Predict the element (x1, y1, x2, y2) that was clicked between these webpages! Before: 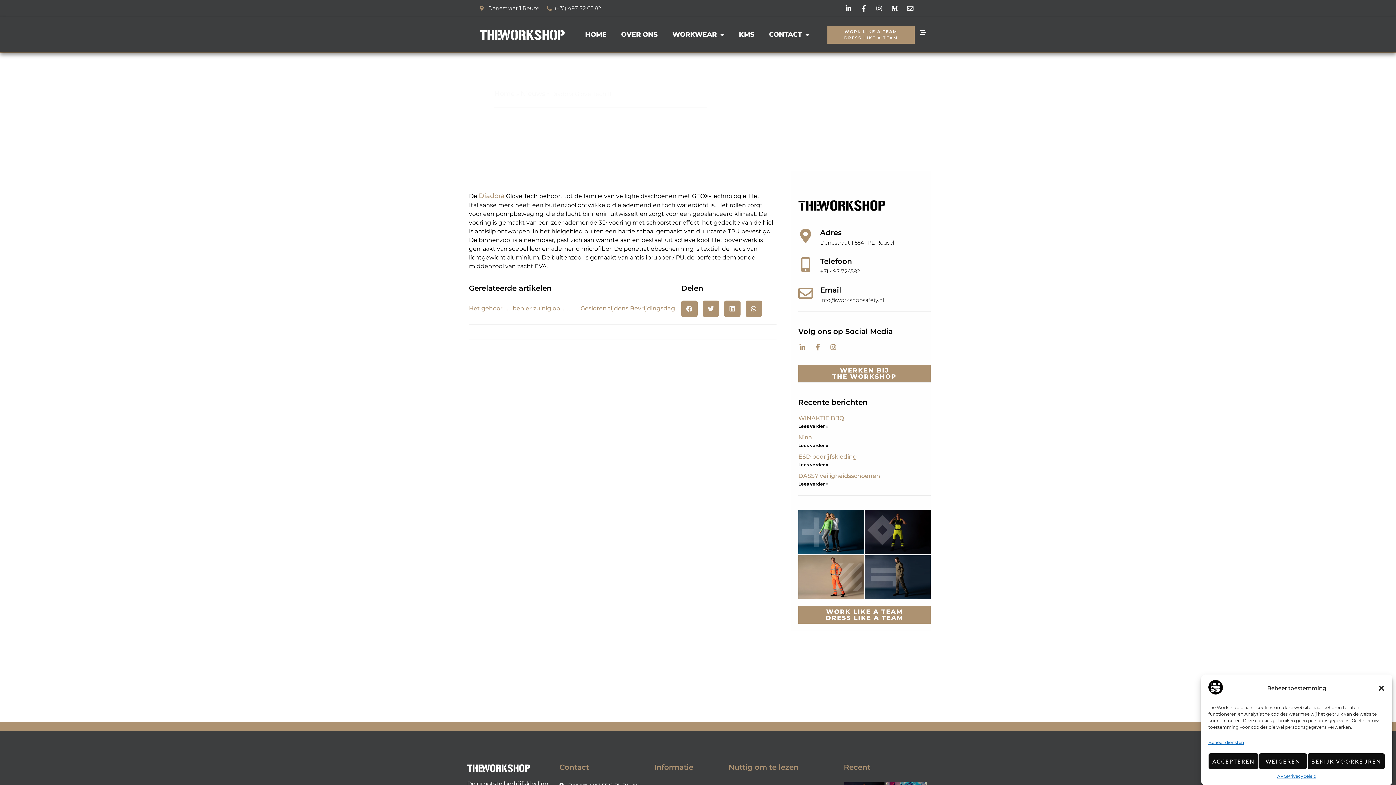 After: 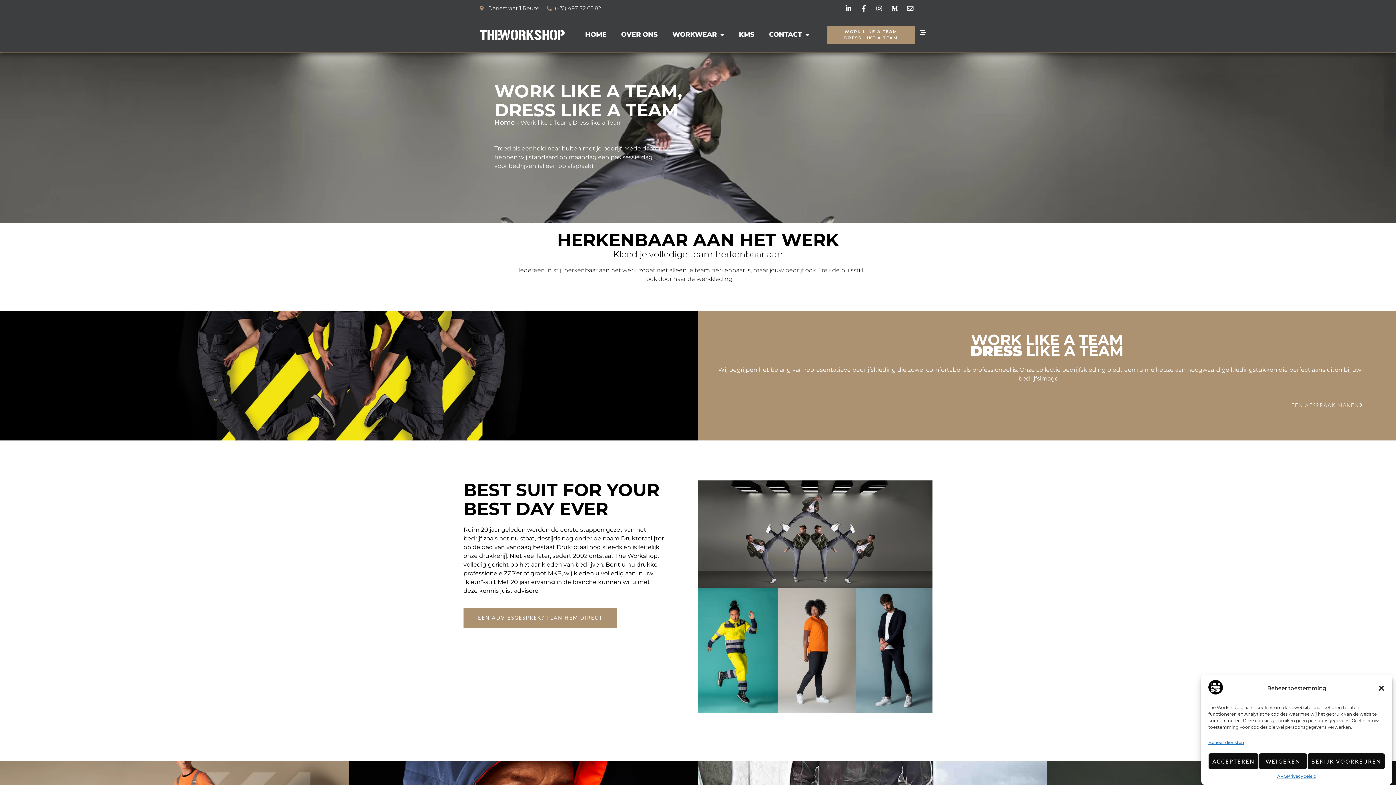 Action: label: WORK LIKE A TEAM
DRESS LIKE A TEAM bbox: (798, 606, 930, 623)